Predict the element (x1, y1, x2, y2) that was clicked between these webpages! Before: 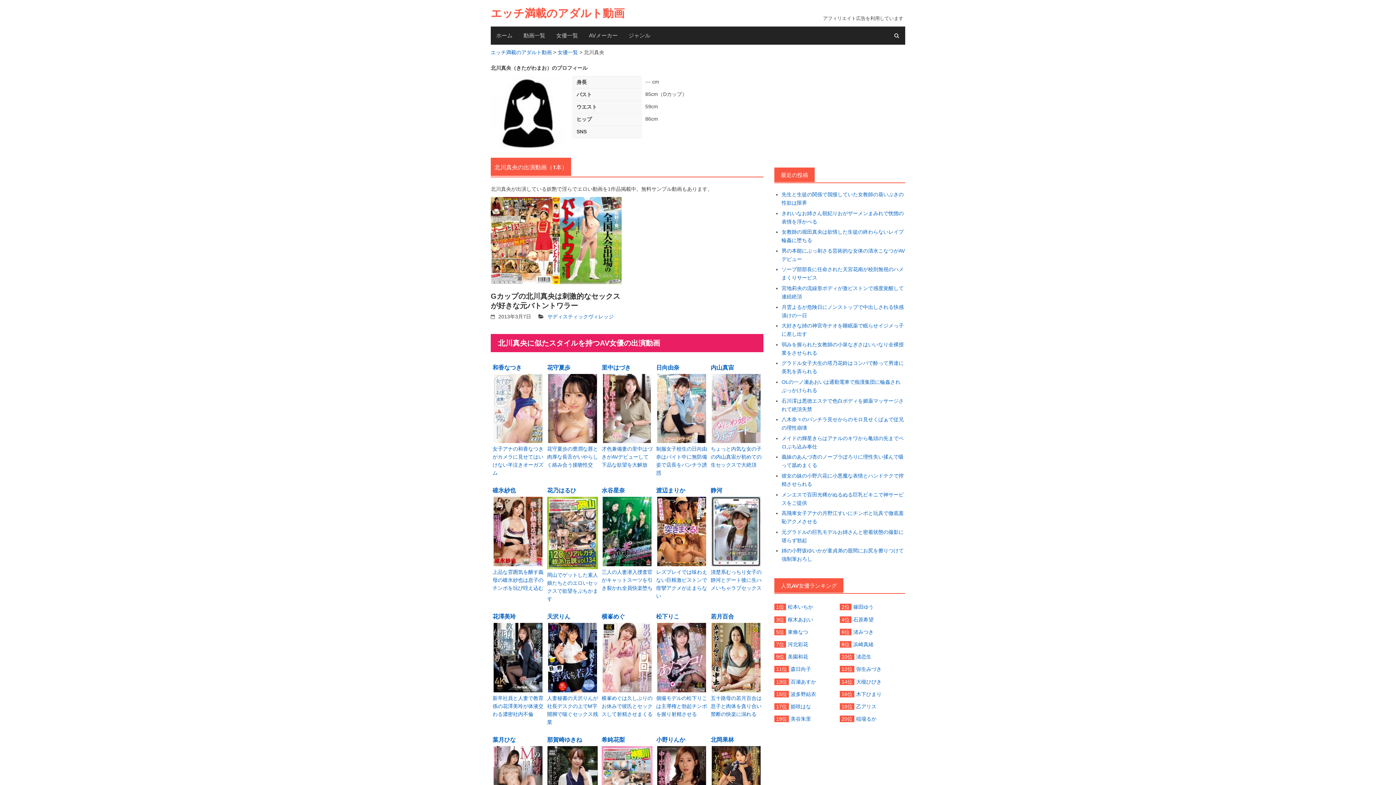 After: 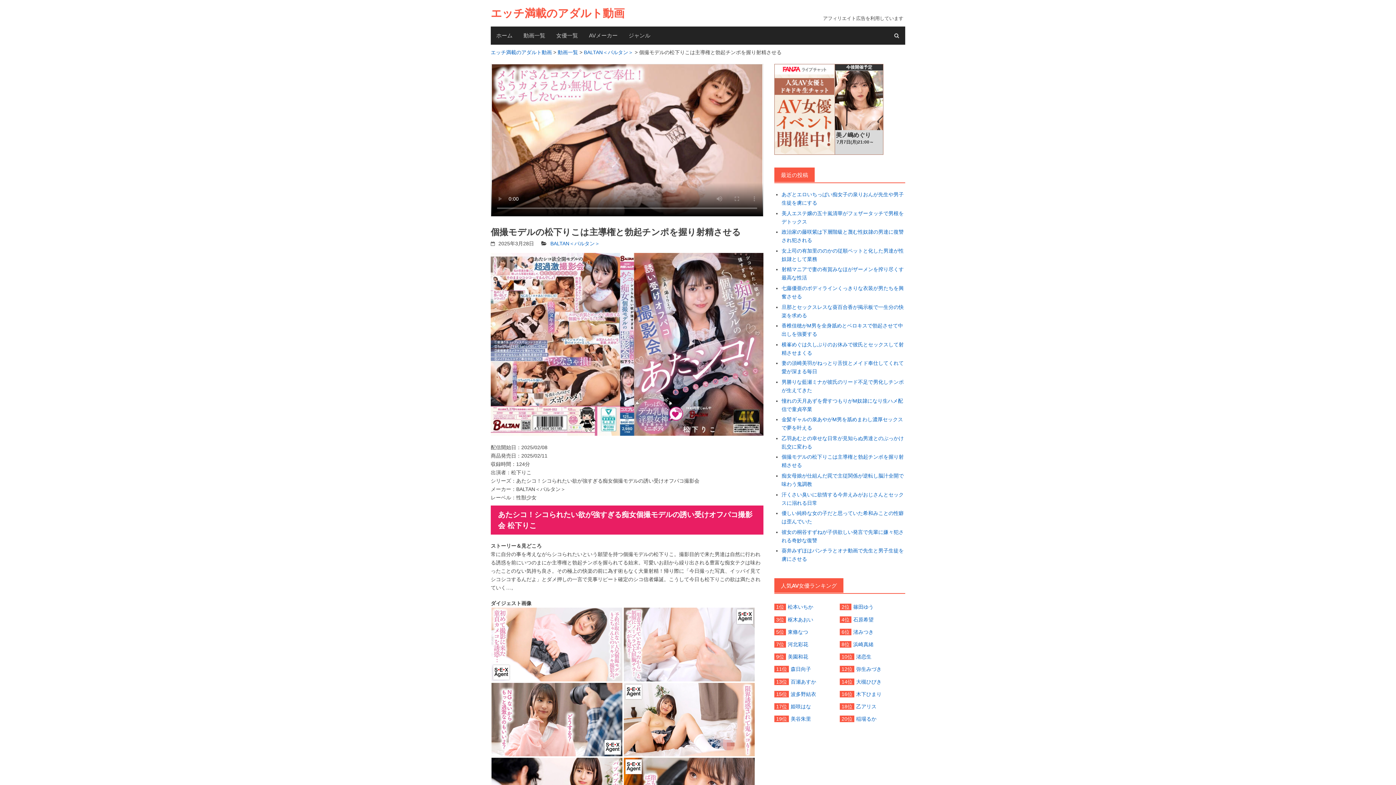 Action: bbox: (656, 623, 707, 692)